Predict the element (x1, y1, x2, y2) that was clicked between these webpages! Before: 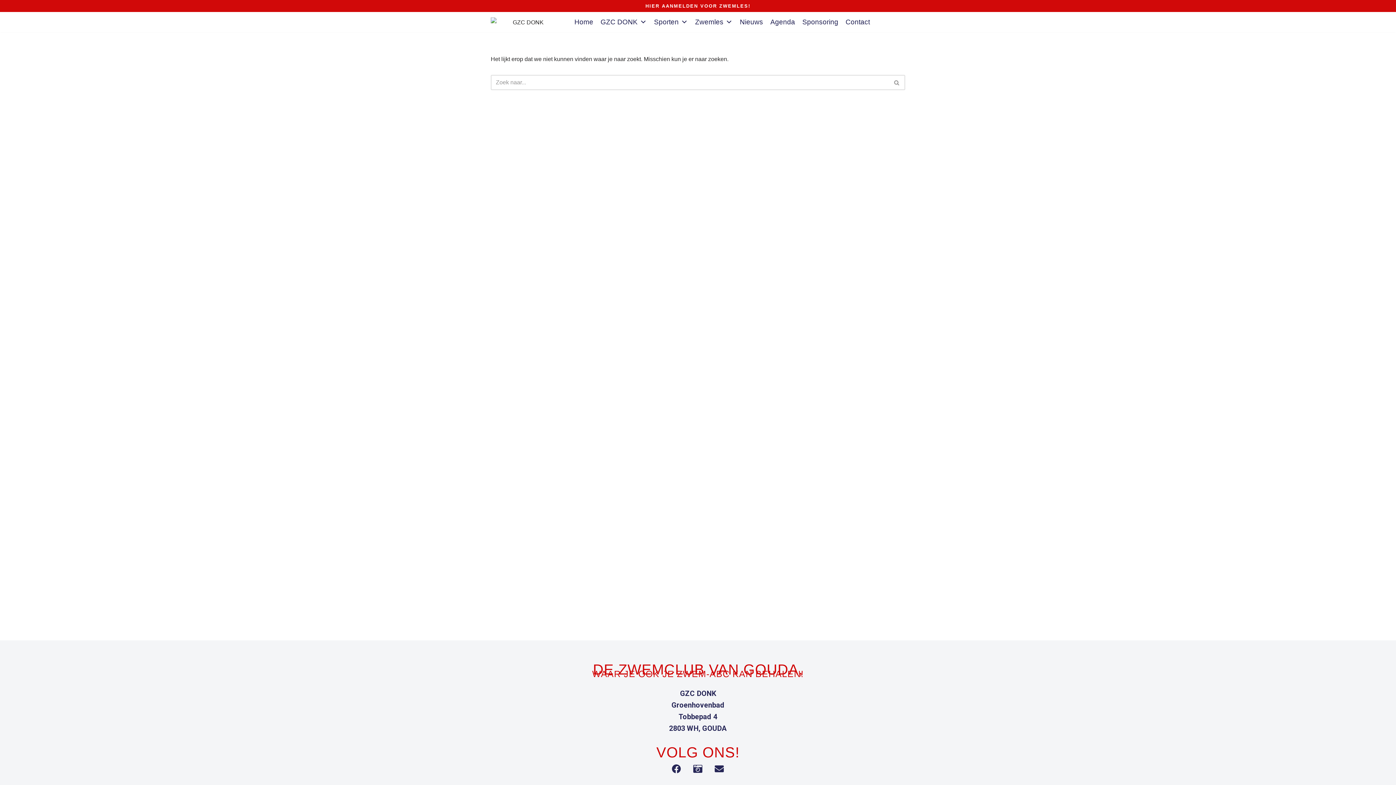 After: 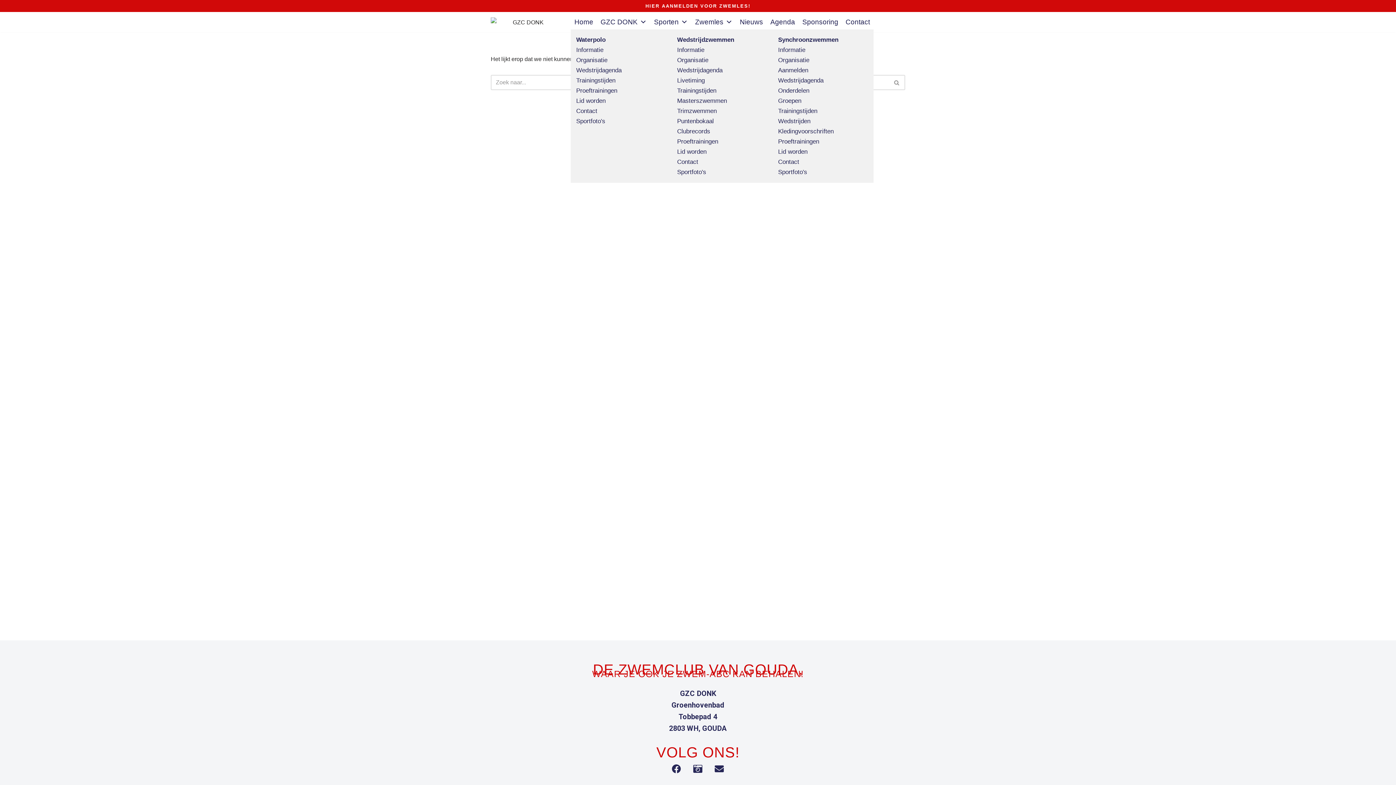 Action: label: Sporten bbox: (650, 14, 691, 29)